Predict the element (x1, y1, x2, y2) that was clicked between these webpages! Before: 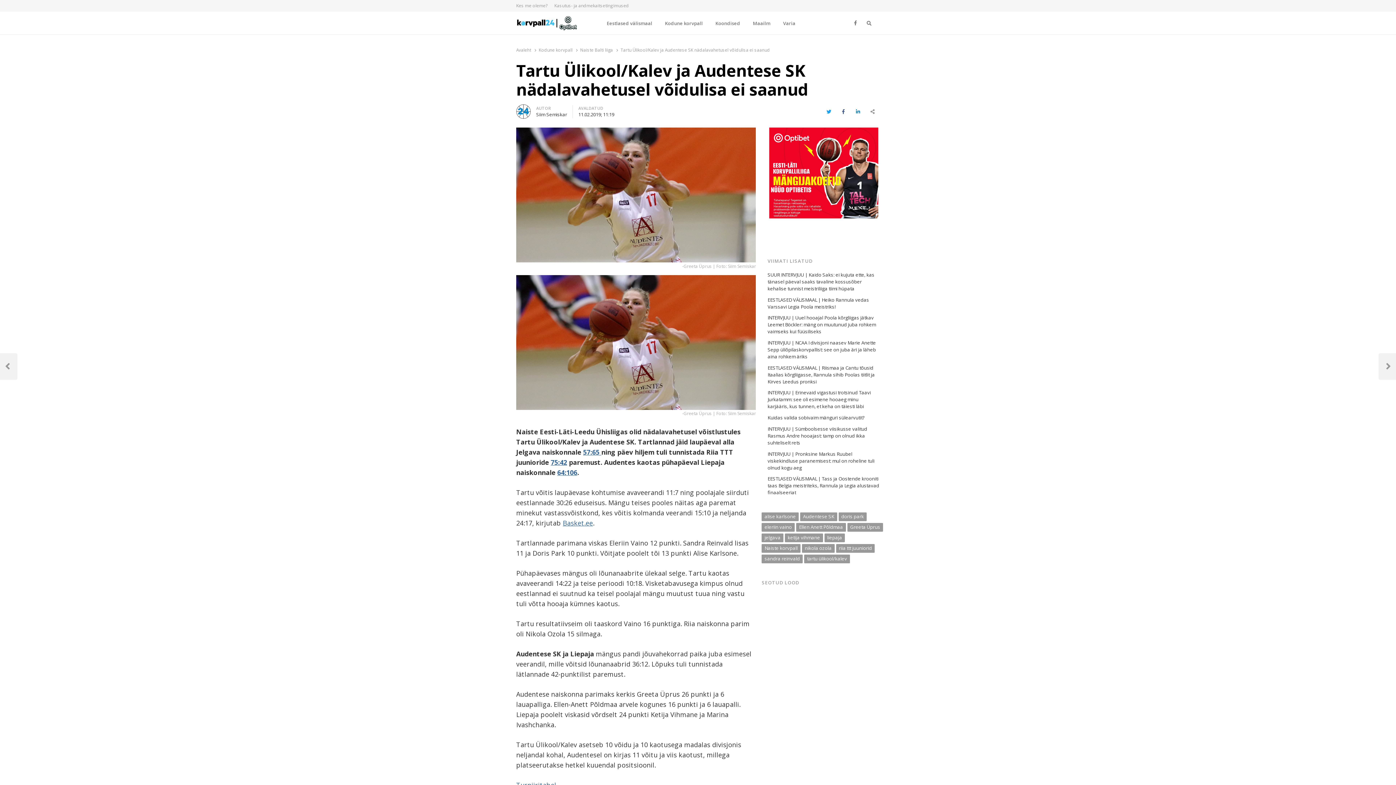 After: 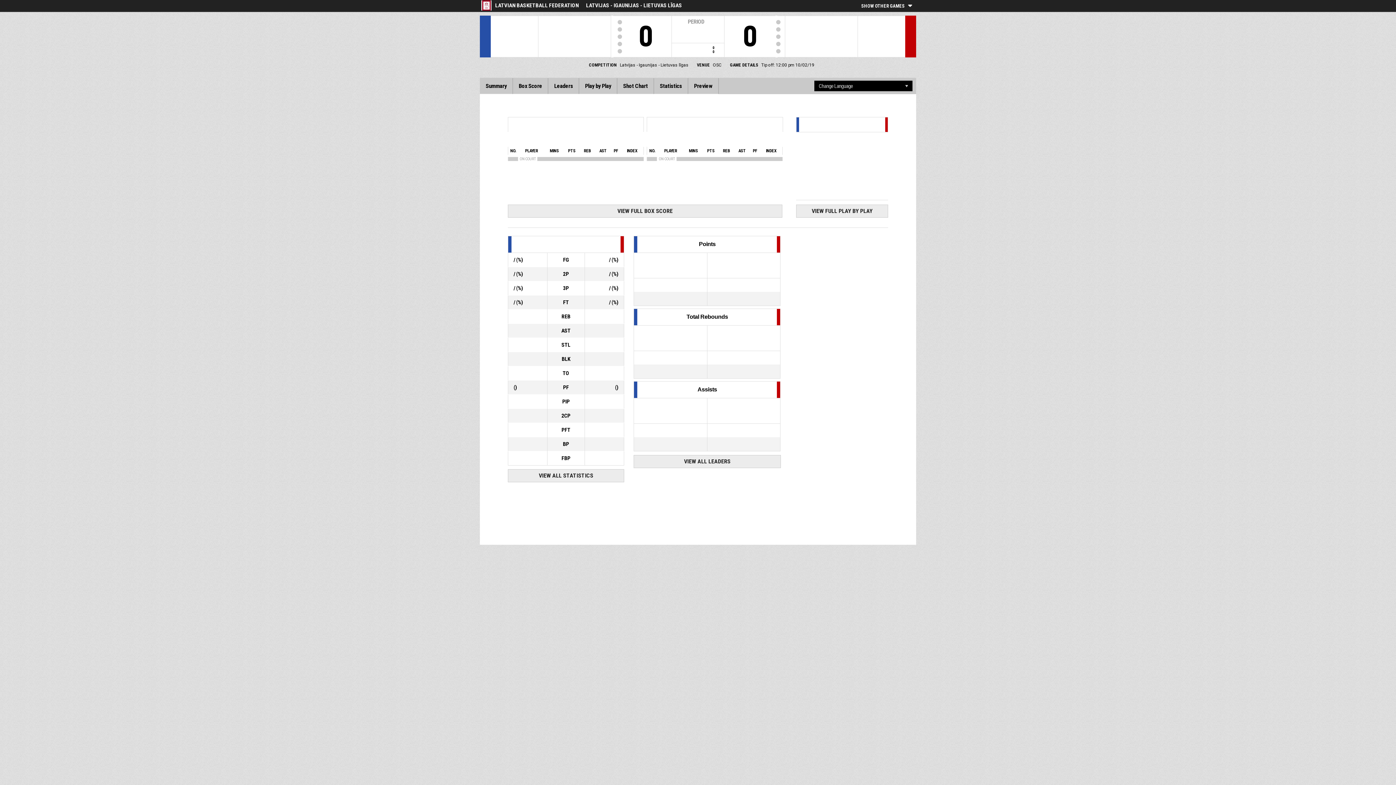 Action: bbox: (550, 458, 567, 466) label: 75:42